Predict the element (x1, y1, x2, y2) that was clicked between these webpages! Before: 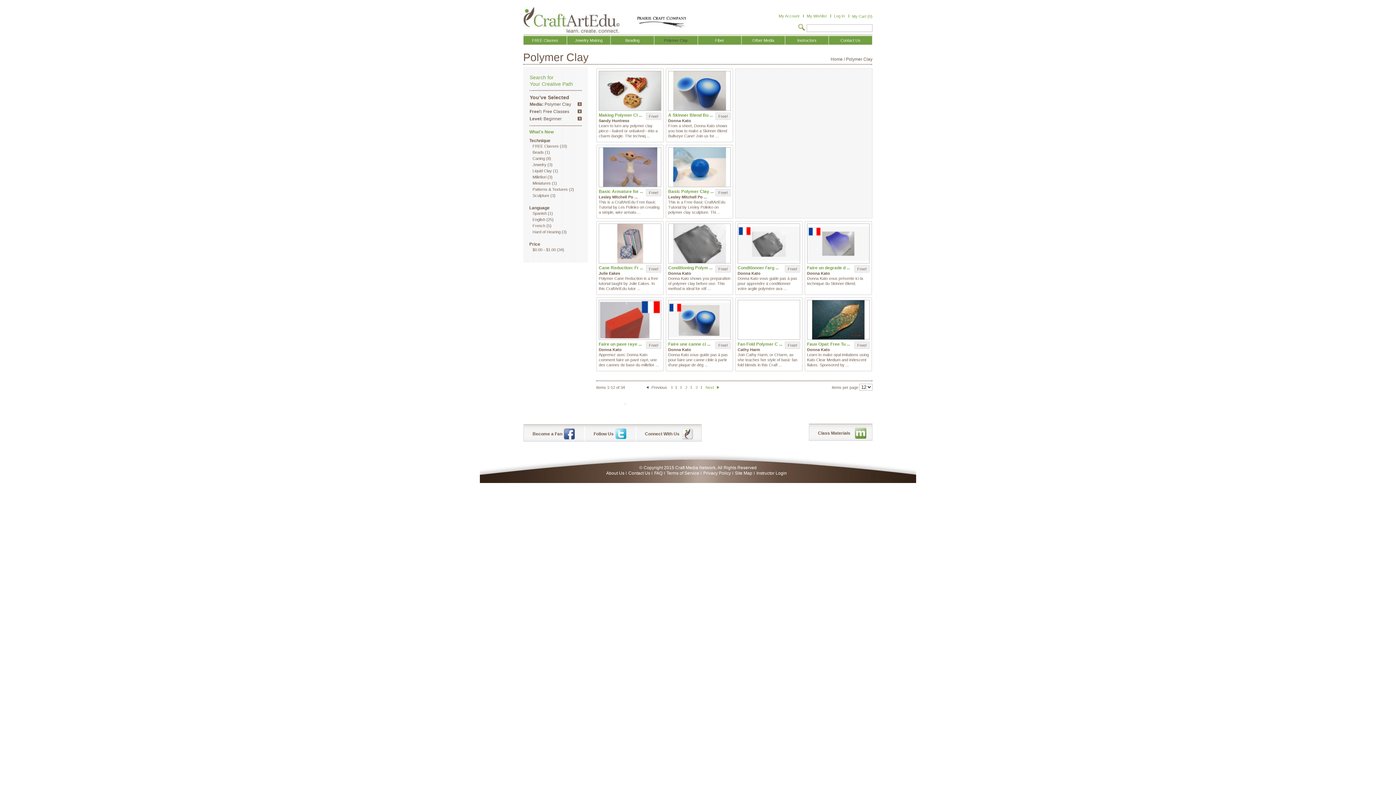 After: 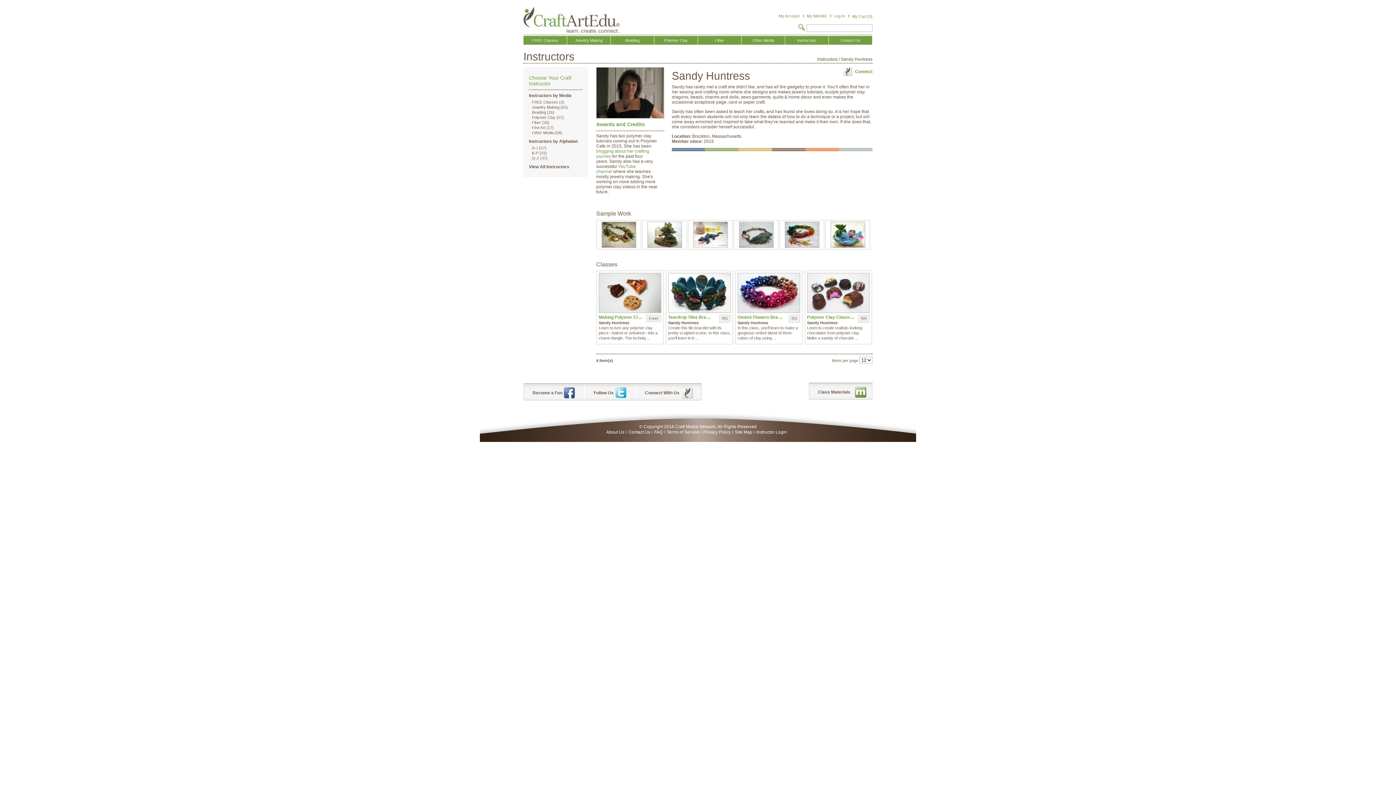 Action: bbox: (598, 118, 629, 122) label: Sandy Huntress